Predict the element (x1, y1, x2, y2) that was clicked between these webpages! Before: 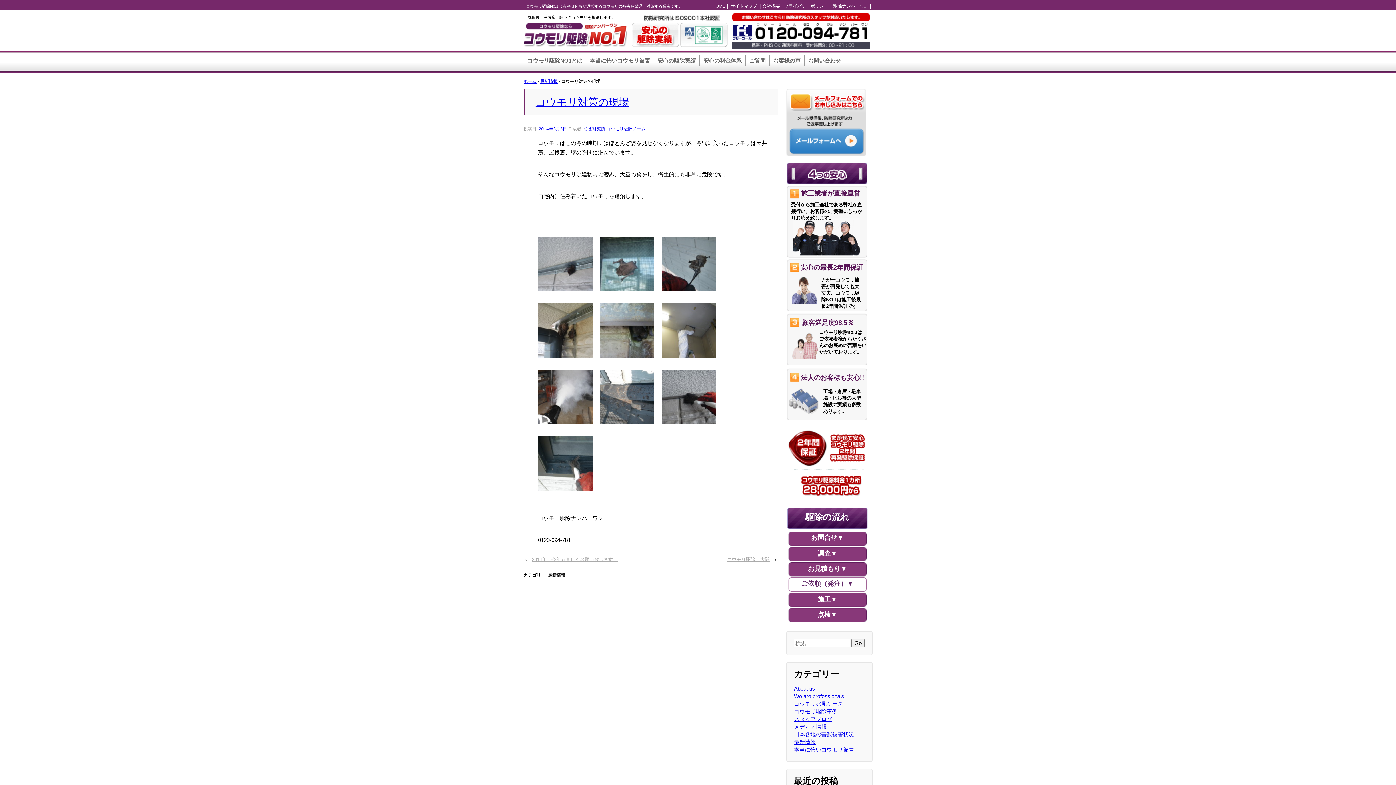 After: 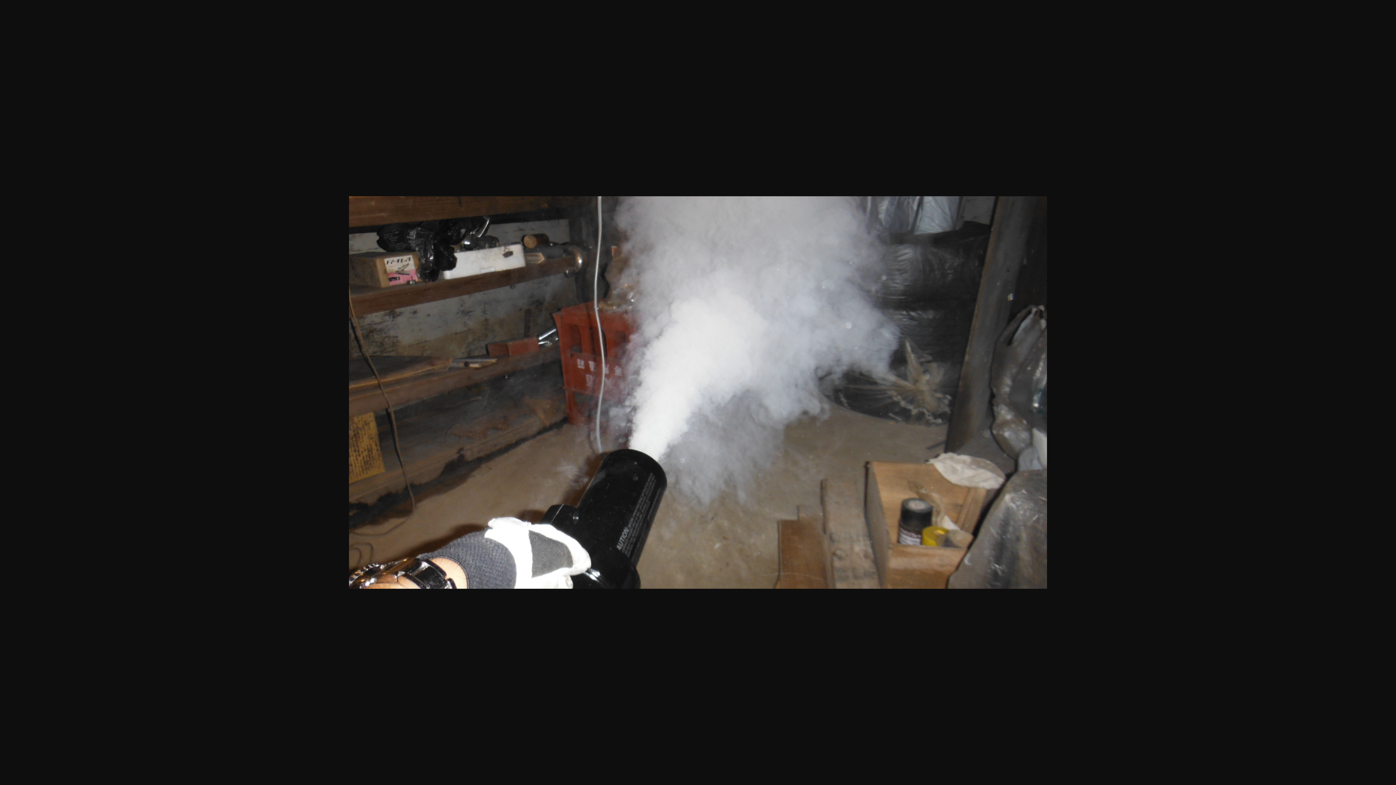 Action: bbox: (538, 426, 600, 433)